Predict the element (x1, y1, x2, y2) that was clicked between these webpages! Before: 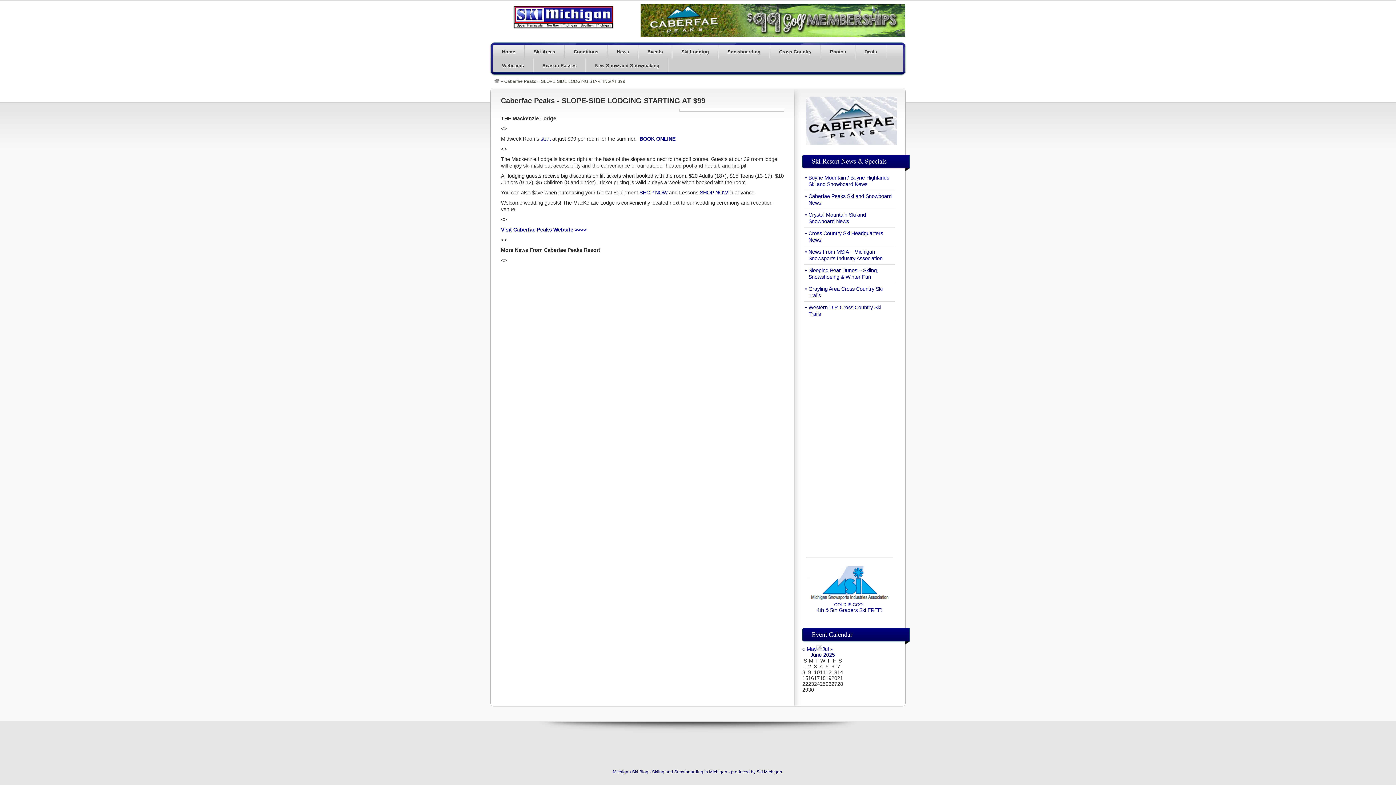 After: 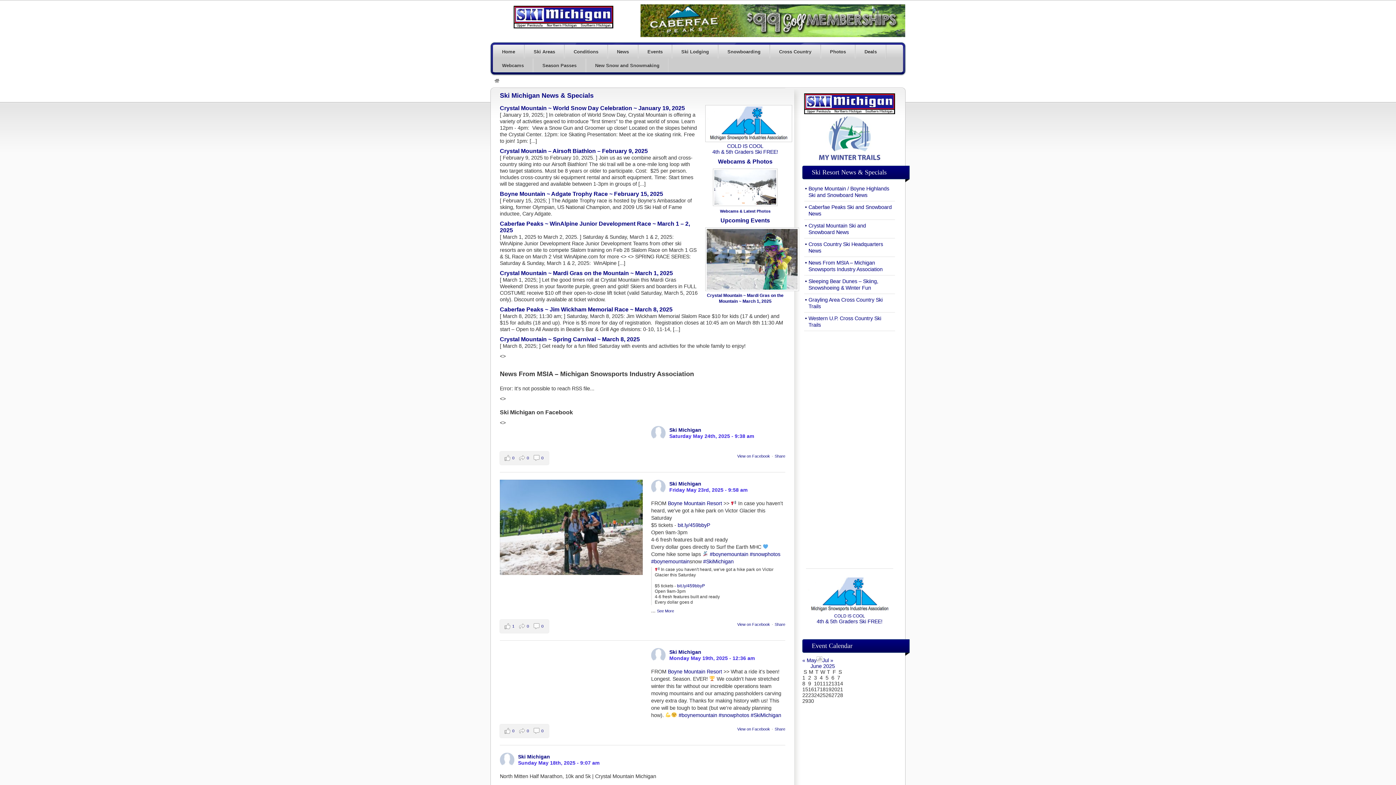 Action: bbox: (490, 4, 636, 29) label: Michigan Ski Blog – Skiing and Snowboarding in Michigan